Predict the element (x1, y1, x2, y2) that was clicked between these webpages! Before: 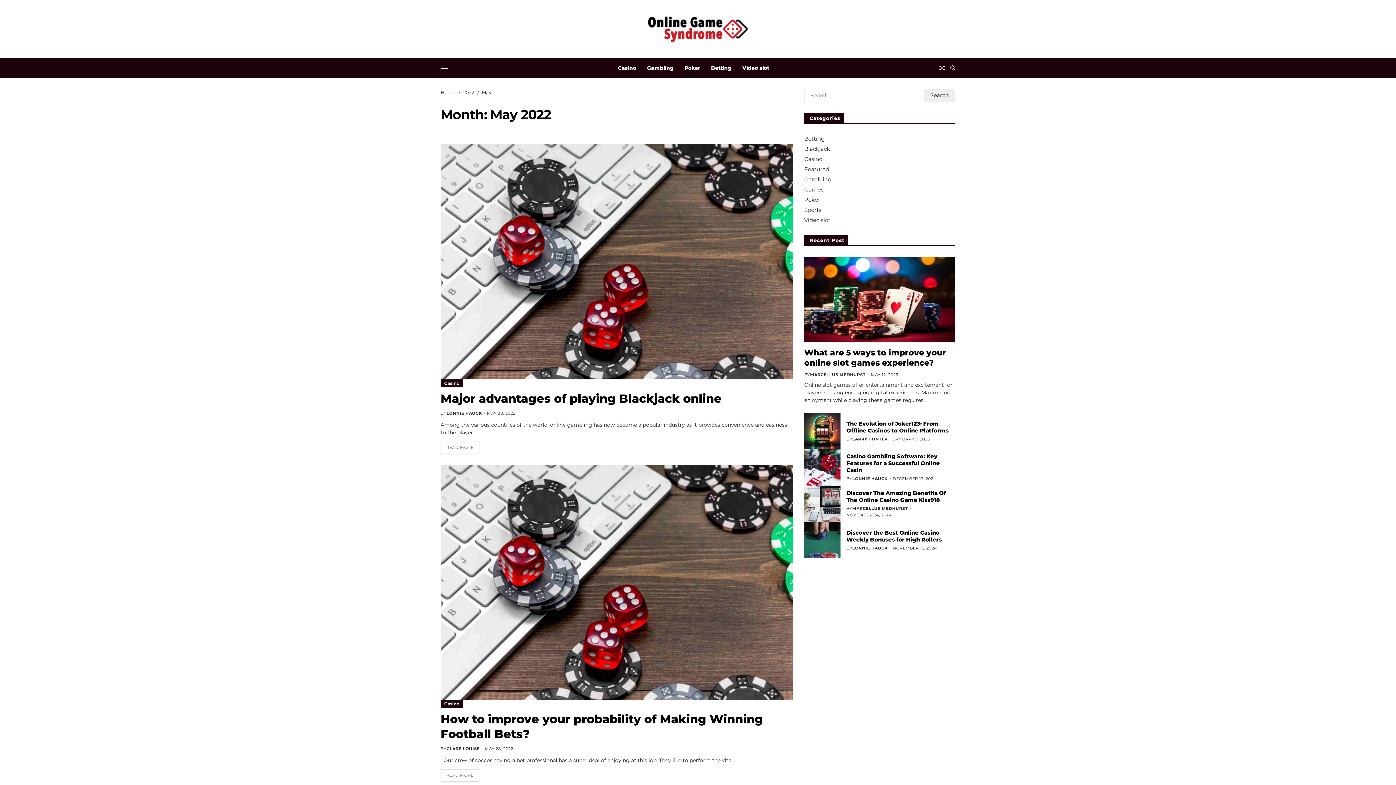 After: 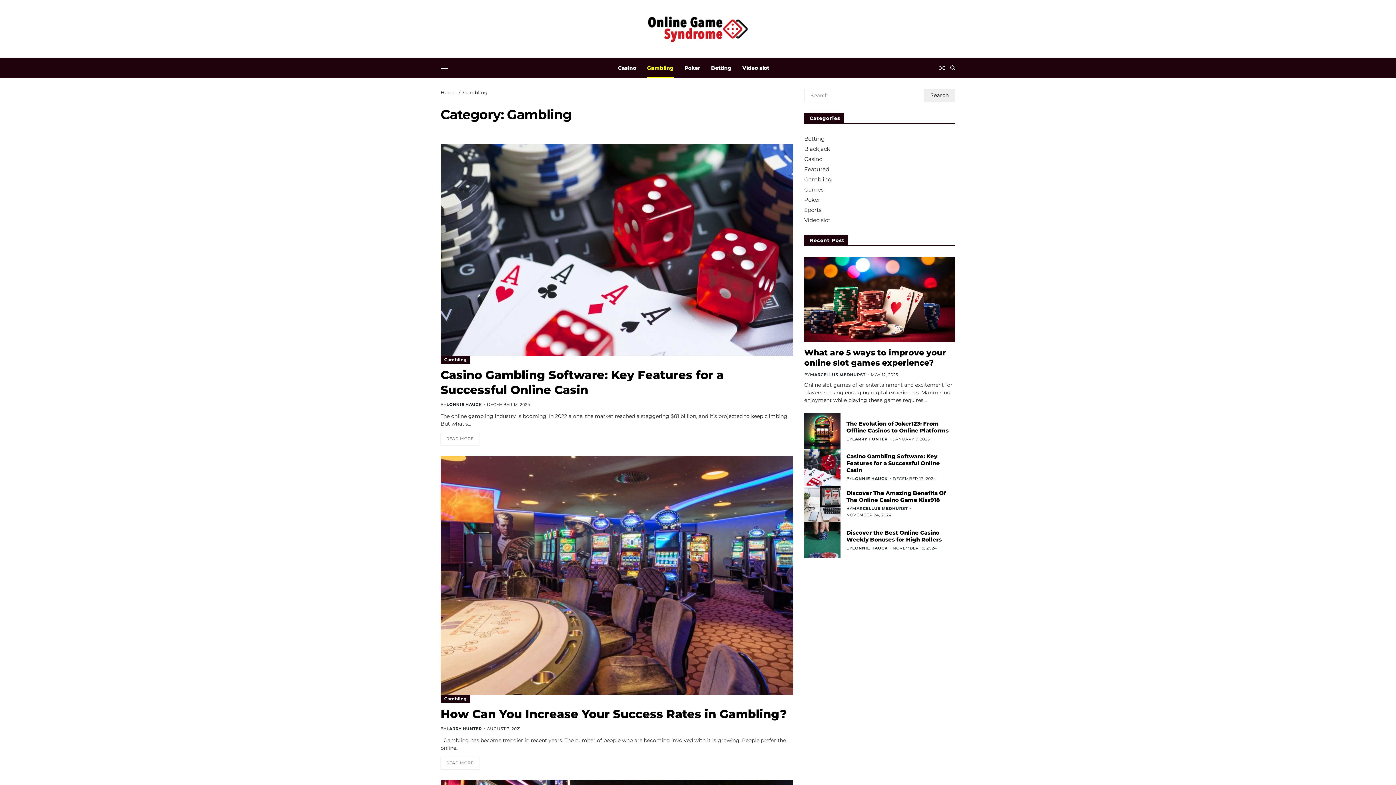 Action: bbox: (647, 57, 673, 78) label: Gambling